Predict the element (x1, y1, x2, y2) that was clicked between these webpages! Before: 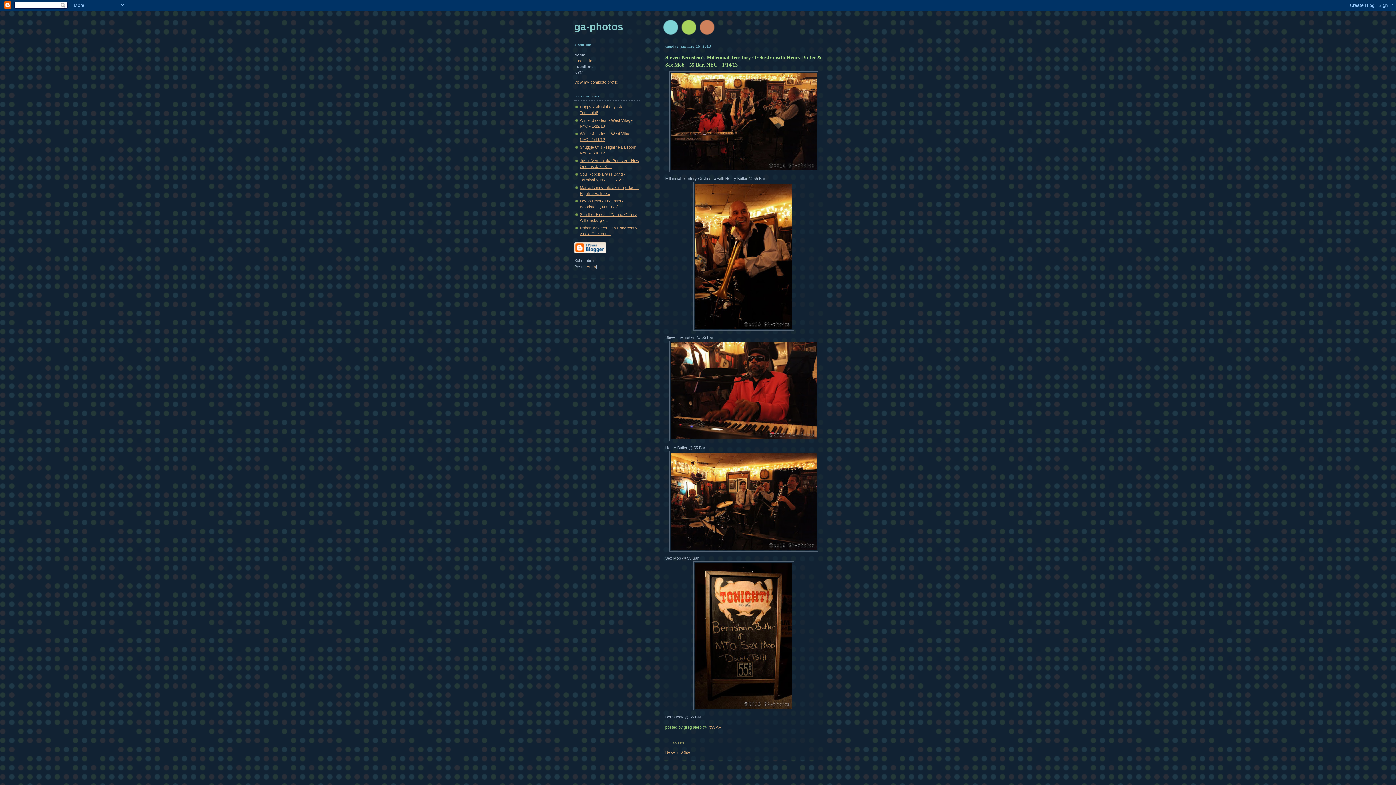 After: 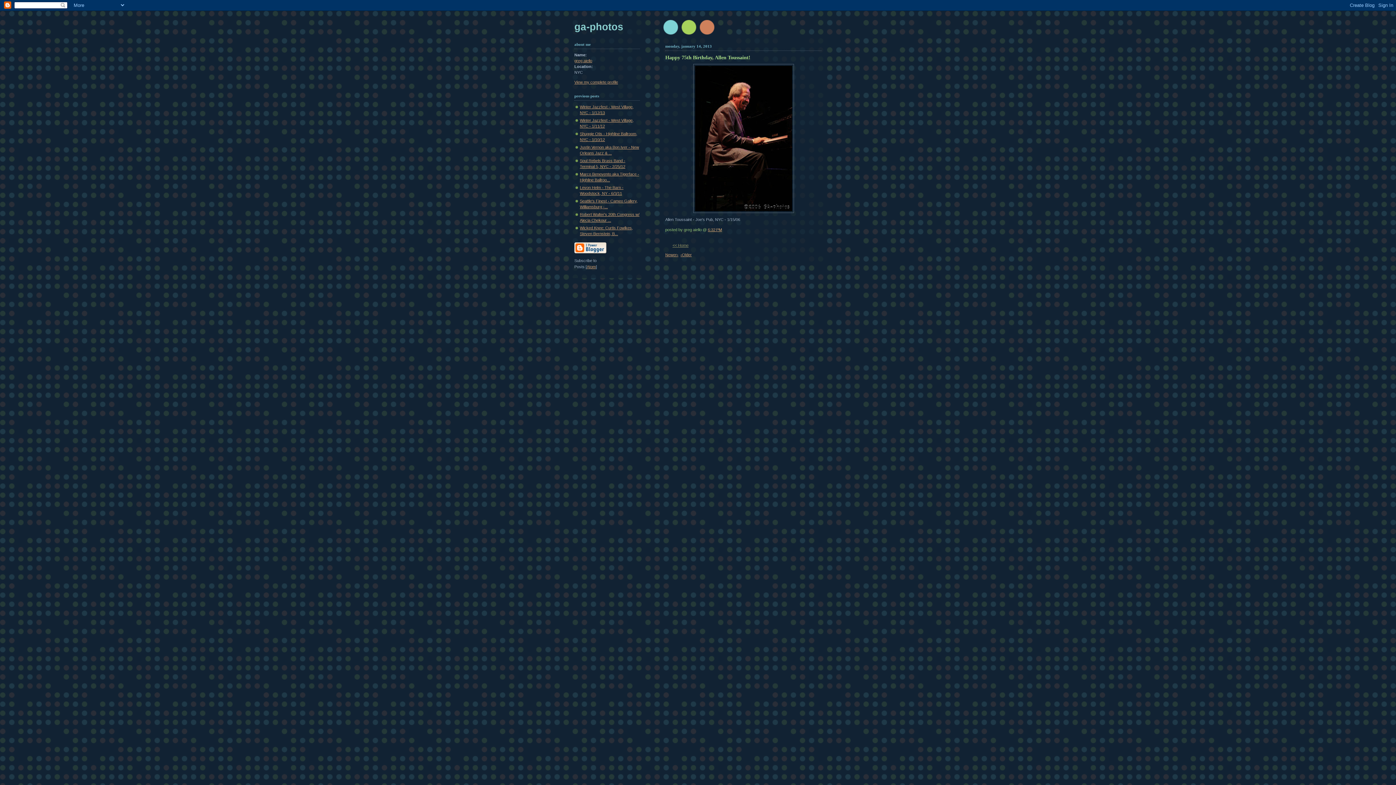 Action: label: ‹Older bbox: (680, 750, 692, 754)